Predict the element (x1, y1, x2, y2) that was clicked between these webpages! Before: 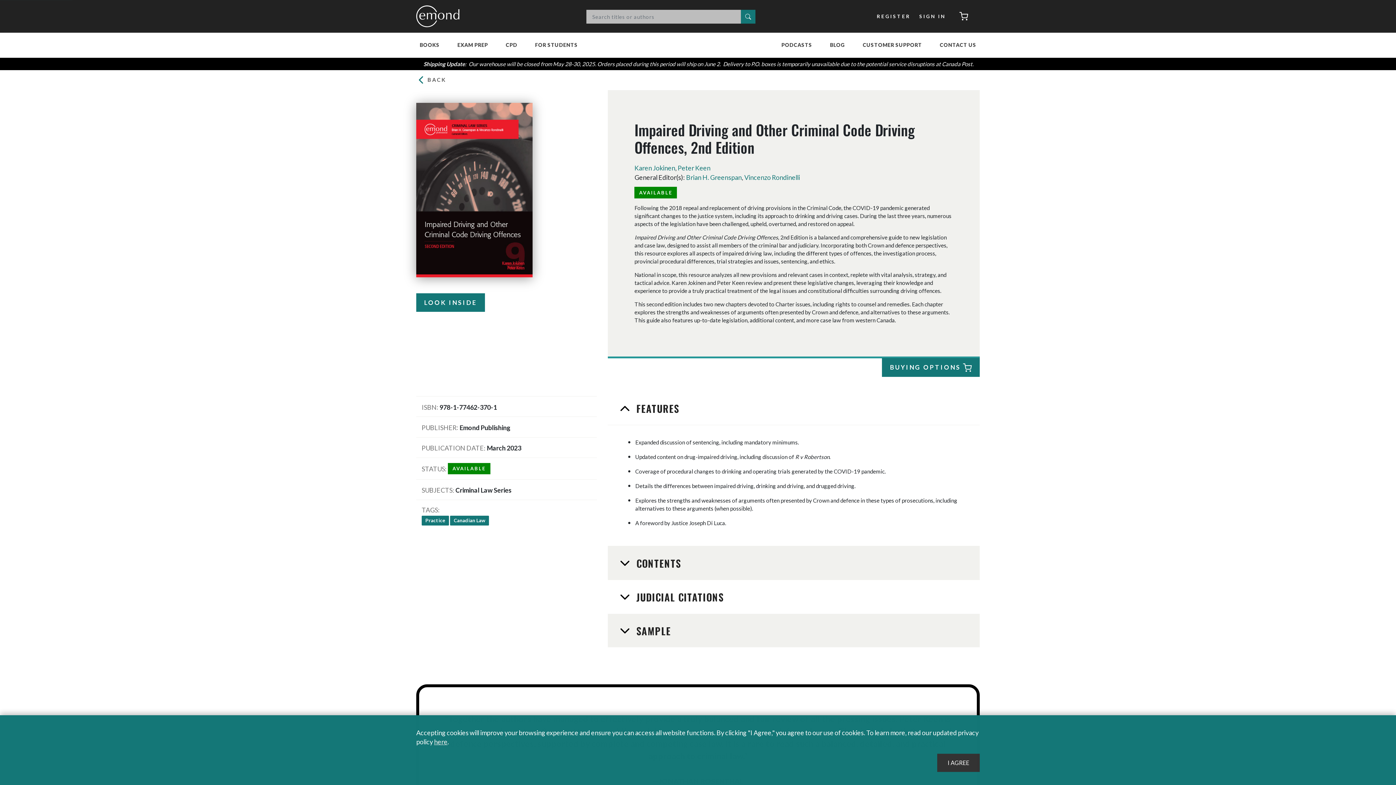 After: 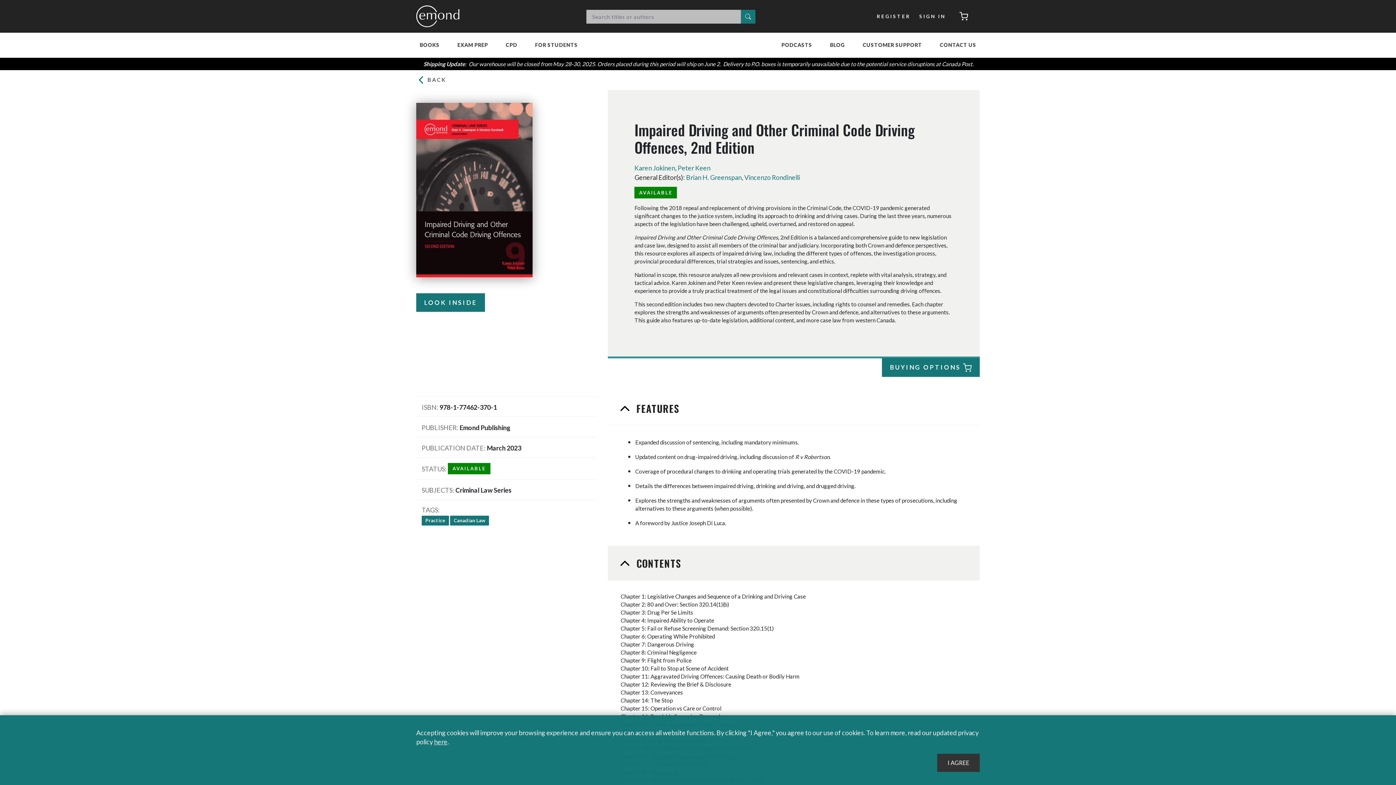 Action: bbox: (620, 556, 966, 570) label:  CONTENTS